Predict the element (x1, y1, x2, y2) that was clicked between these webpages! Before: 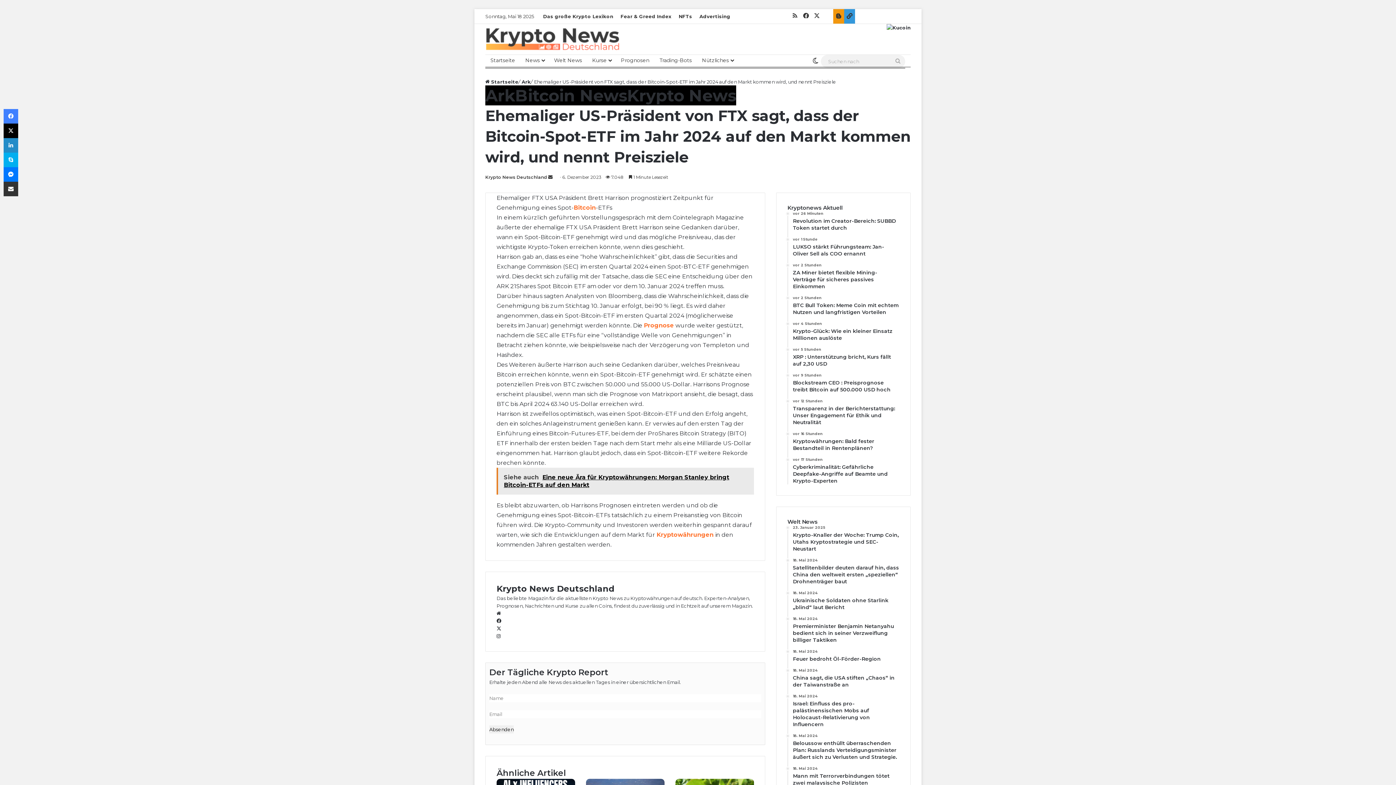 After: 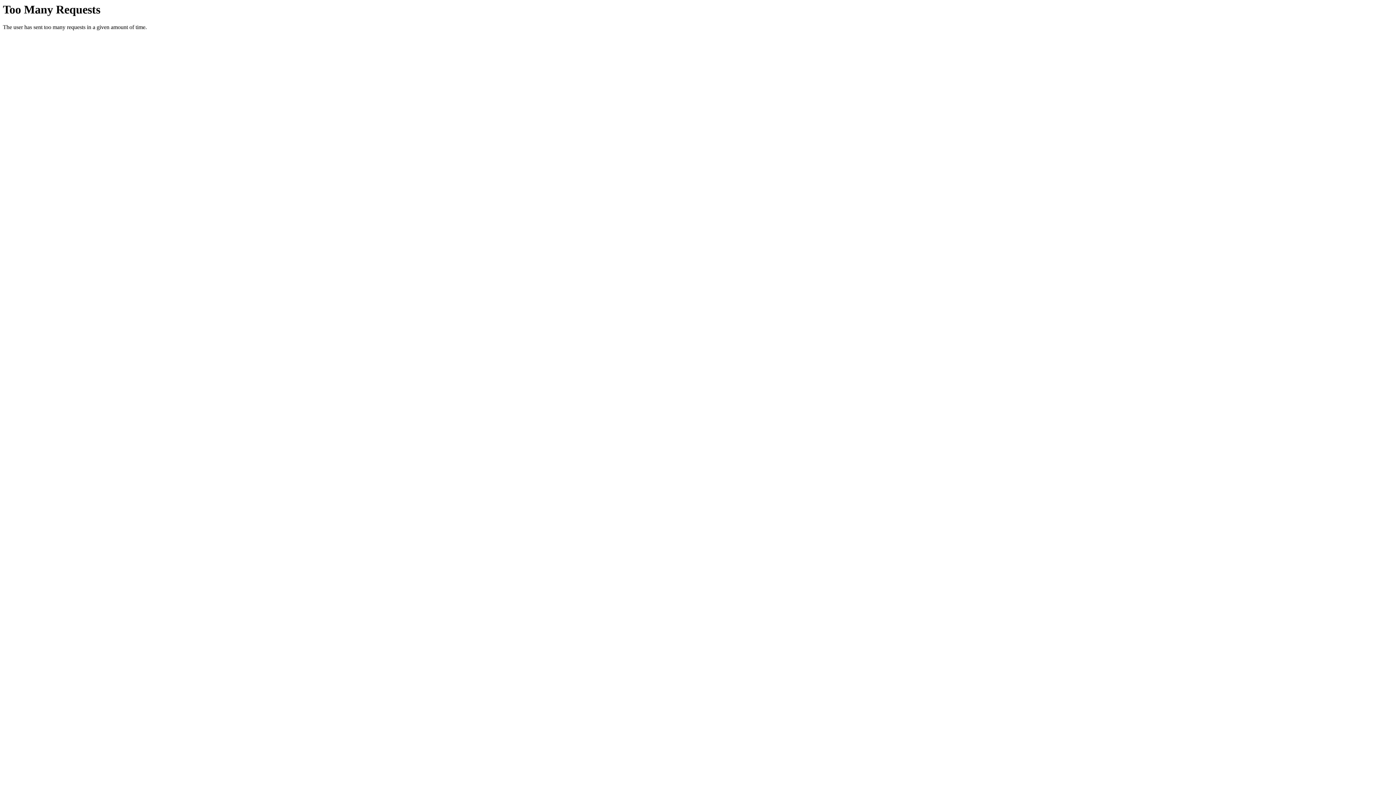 Action: label: vor 1 Stunde
LUKSO stärkt Führungsteam: Jan-Oliver Sell als COO ernannt bbox: (793, 237, 899, 257)